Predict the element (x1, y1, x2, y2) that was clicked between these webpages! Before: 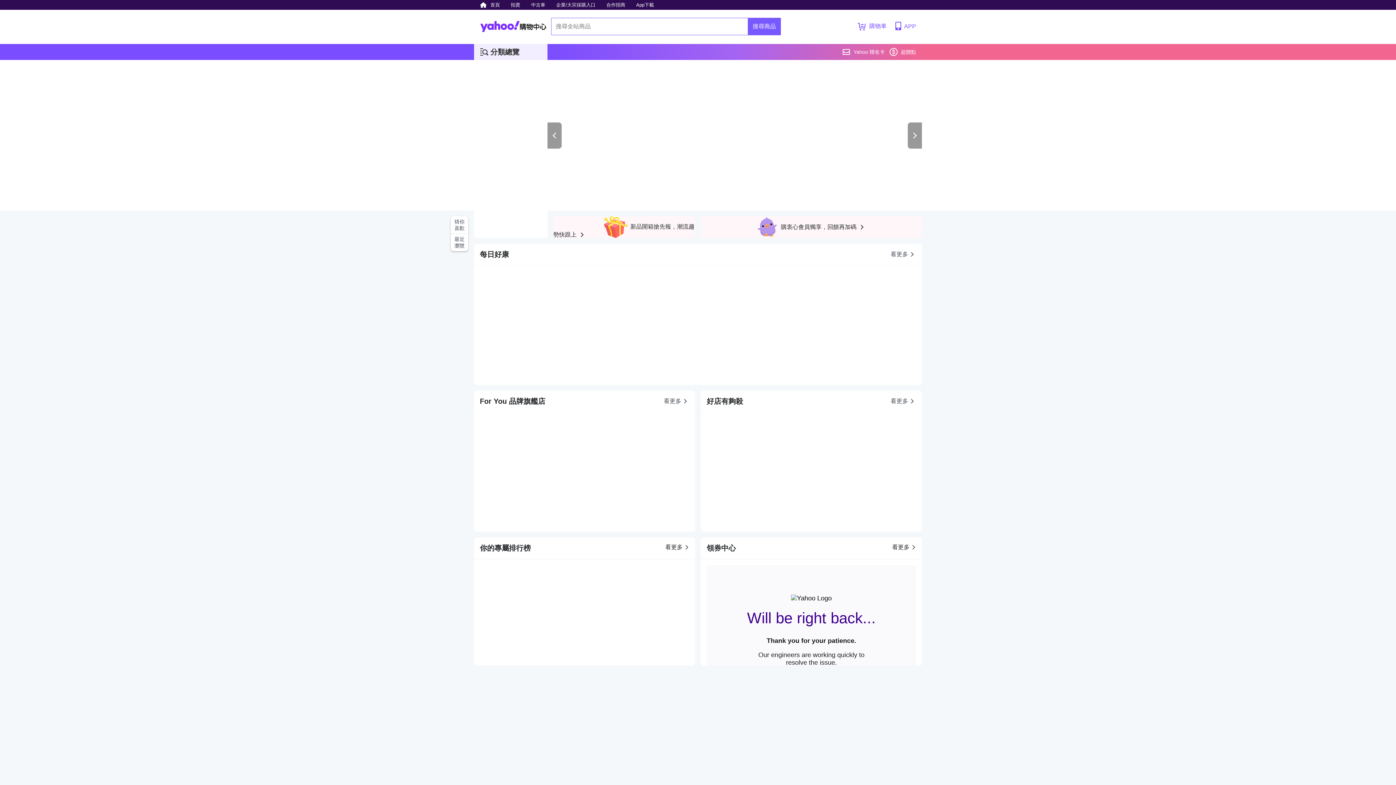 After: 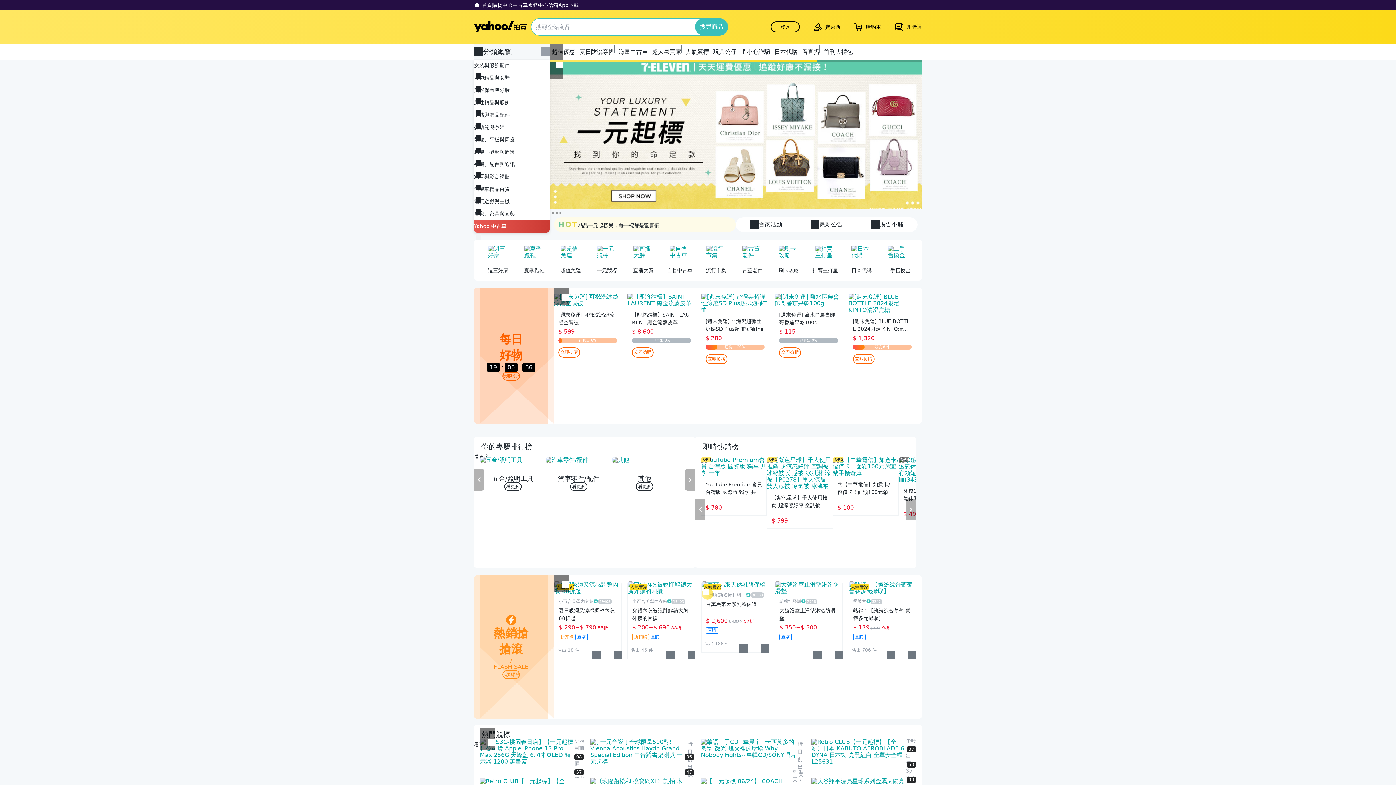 Action: label: 拍賣 bbox: (507, 0, 524, 9)